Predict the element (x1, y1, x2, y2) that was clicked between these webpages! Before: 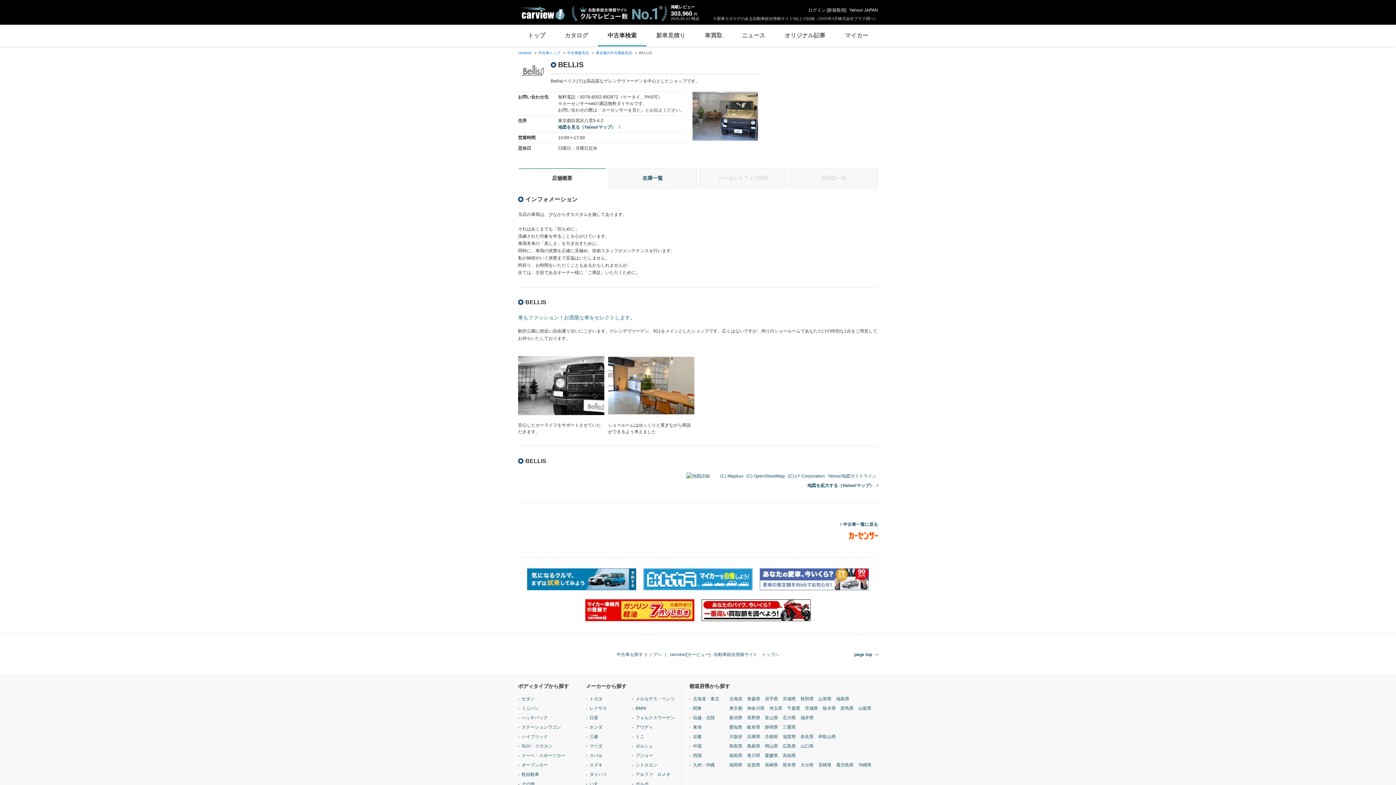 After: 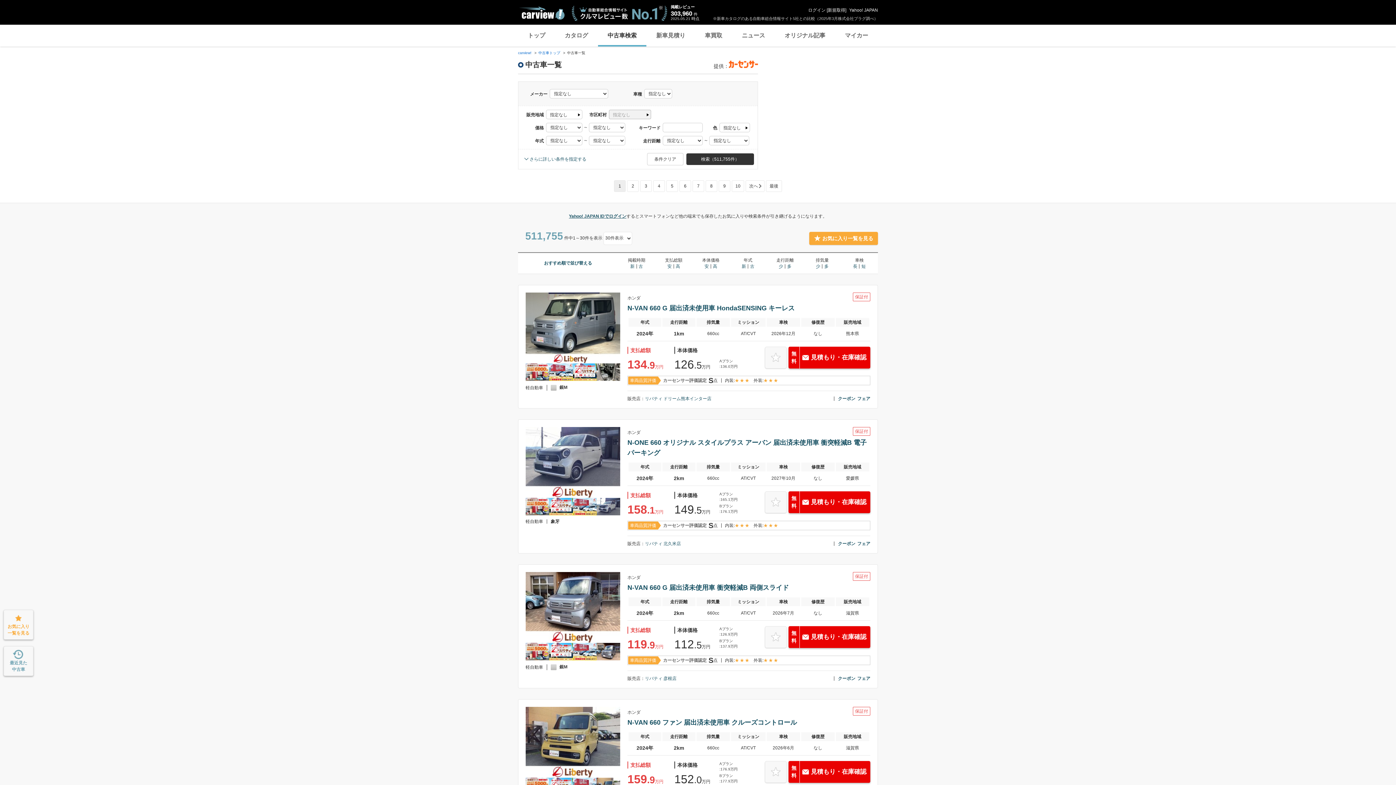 Action: label: 中古車一覧に戻る bbox: (839, 522, 878, 527)